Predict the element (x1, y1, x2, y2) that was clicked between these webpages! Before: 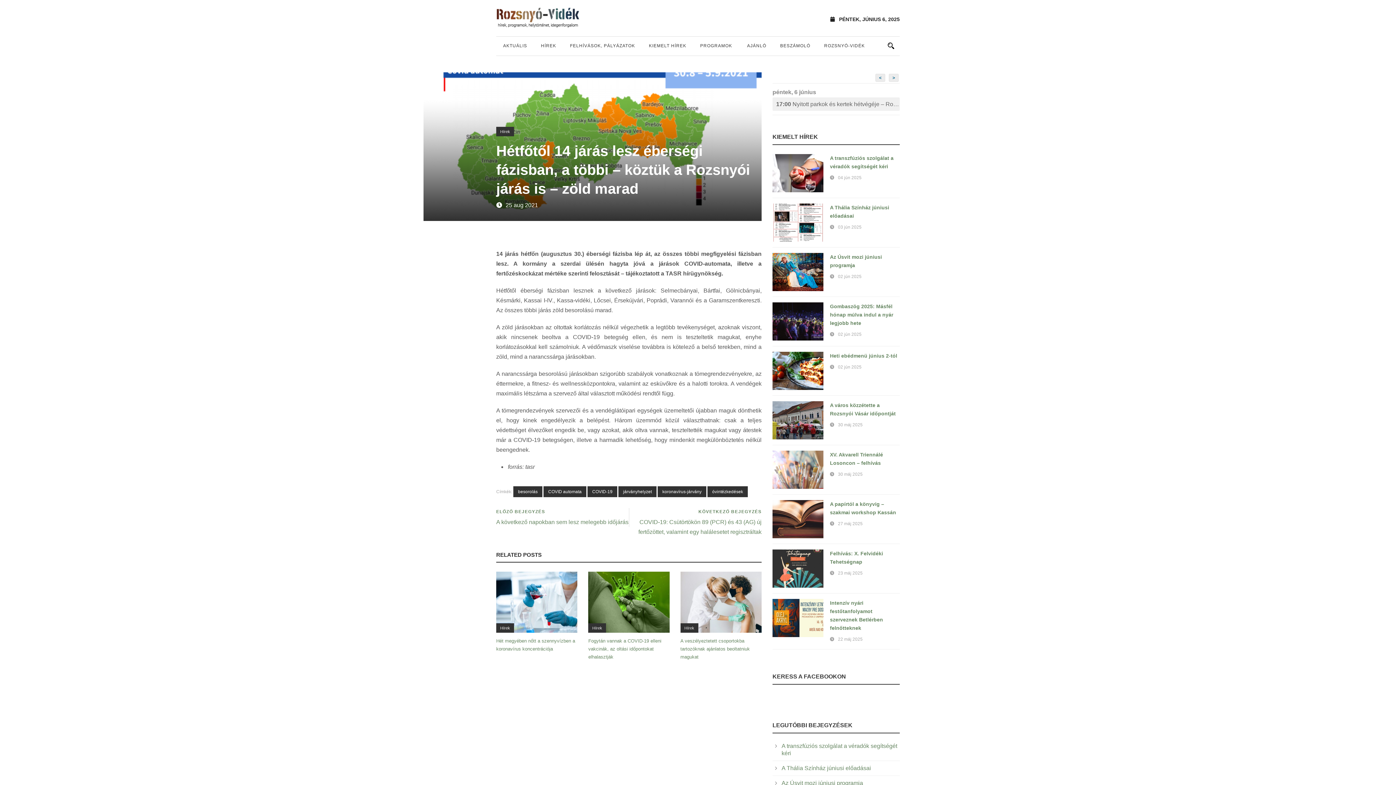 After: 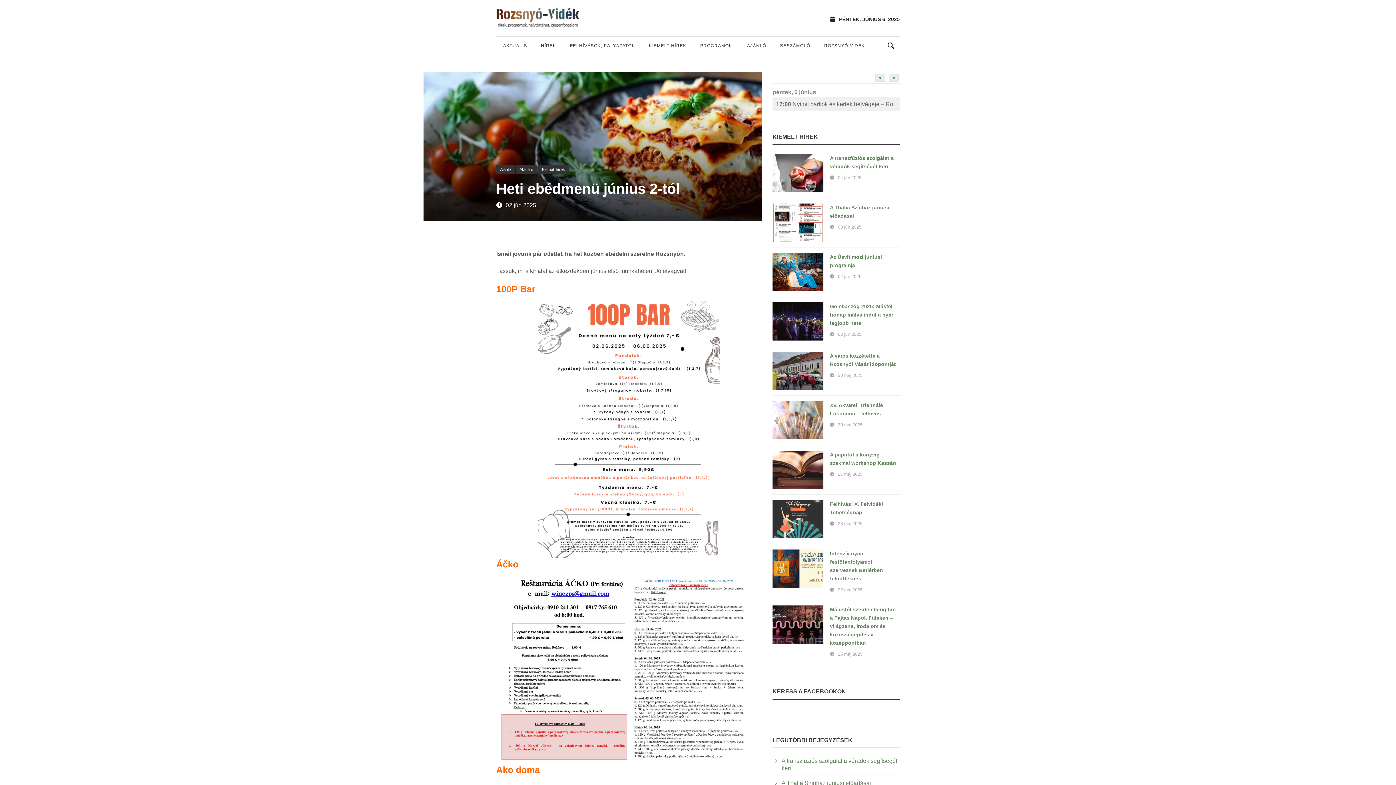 Action: label: Heti ebédmenü június 2-tól bbox: (830, 353, 897, 358)